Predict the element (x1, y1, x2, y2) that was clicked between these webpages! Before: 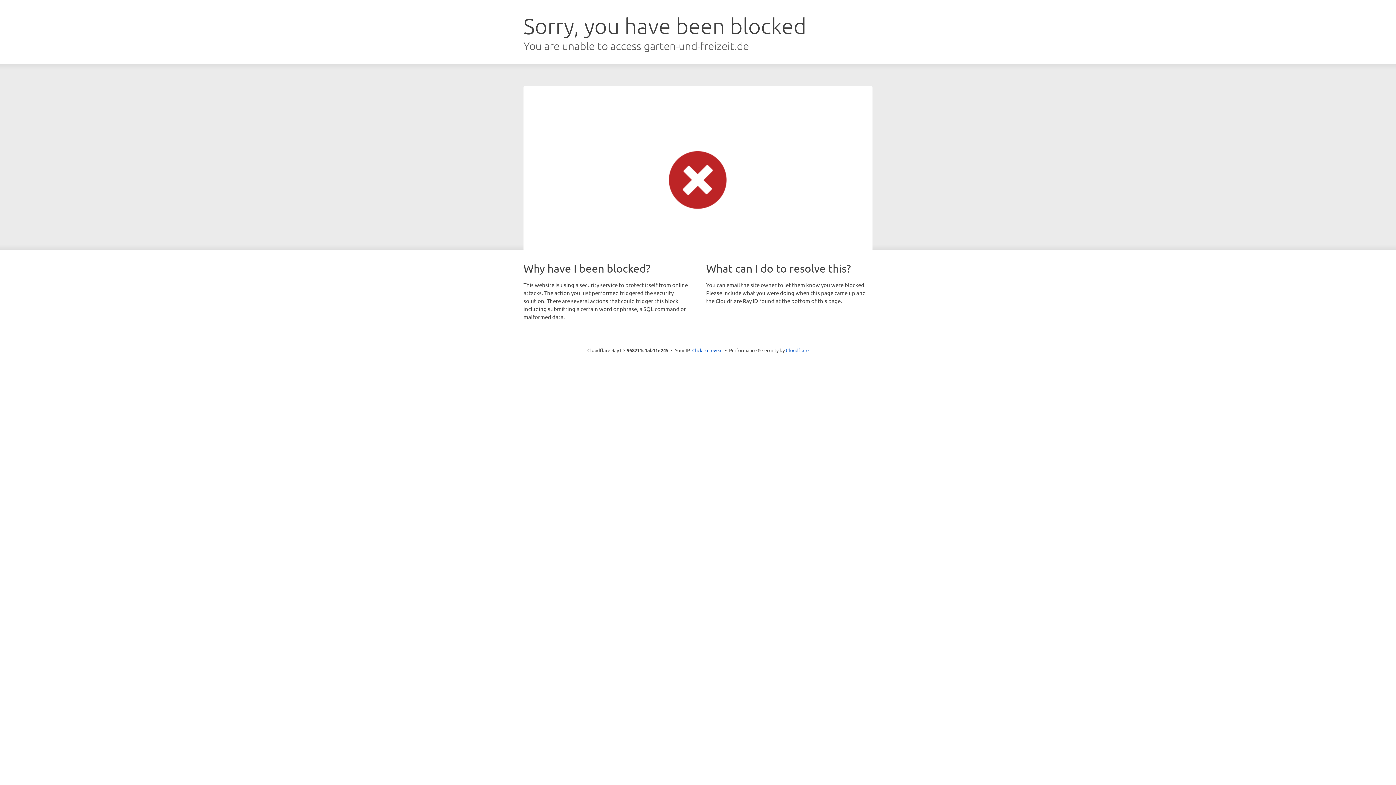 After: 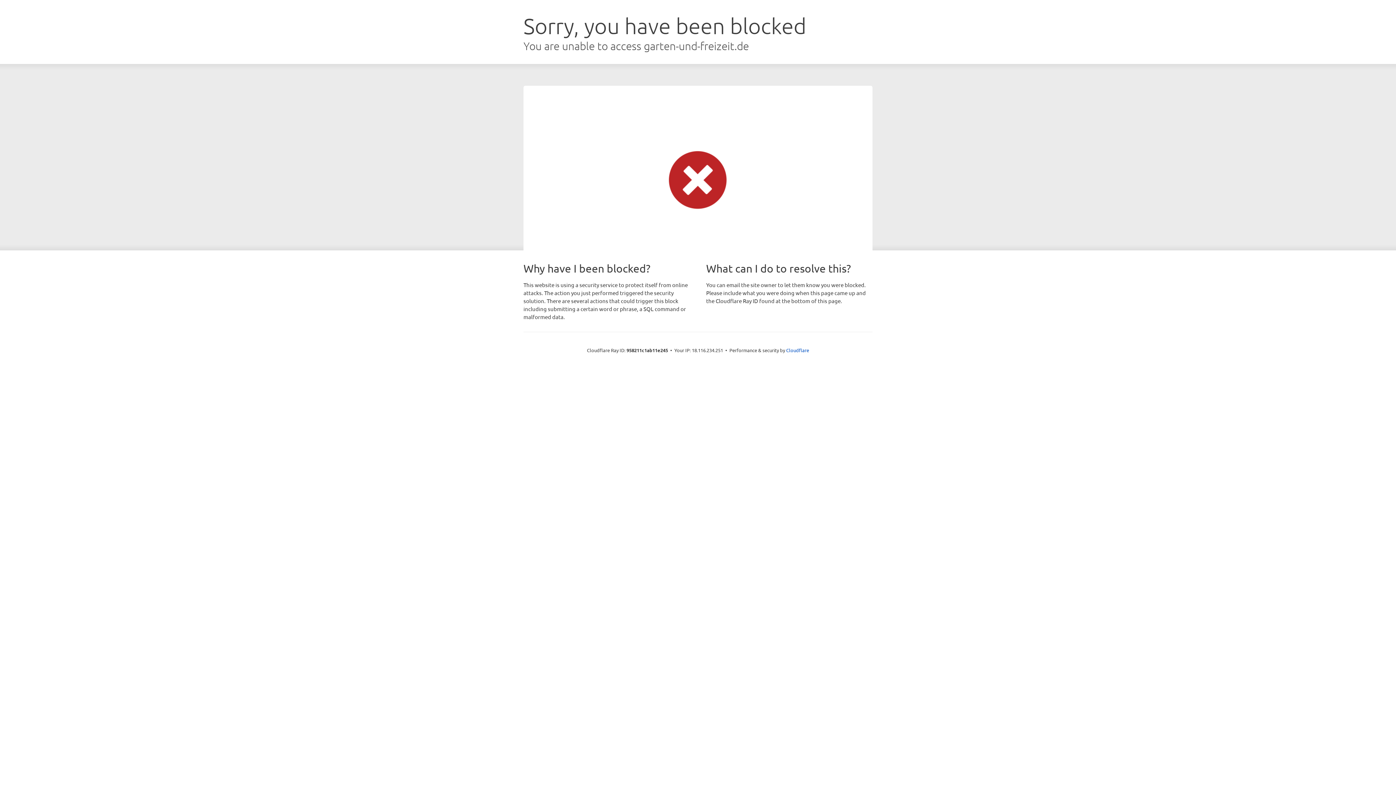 Action: label: Click to reveal bbox: (692, 346, 722, 353)